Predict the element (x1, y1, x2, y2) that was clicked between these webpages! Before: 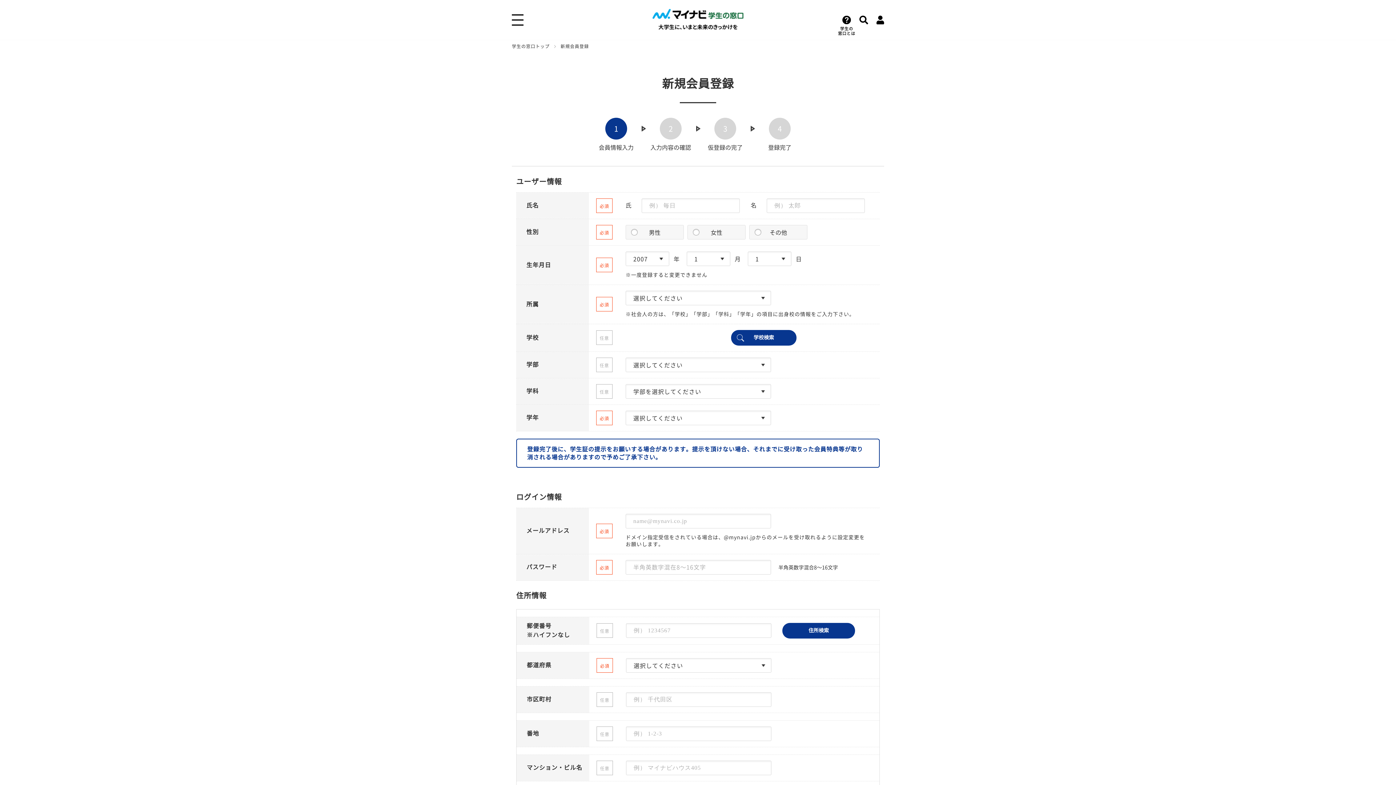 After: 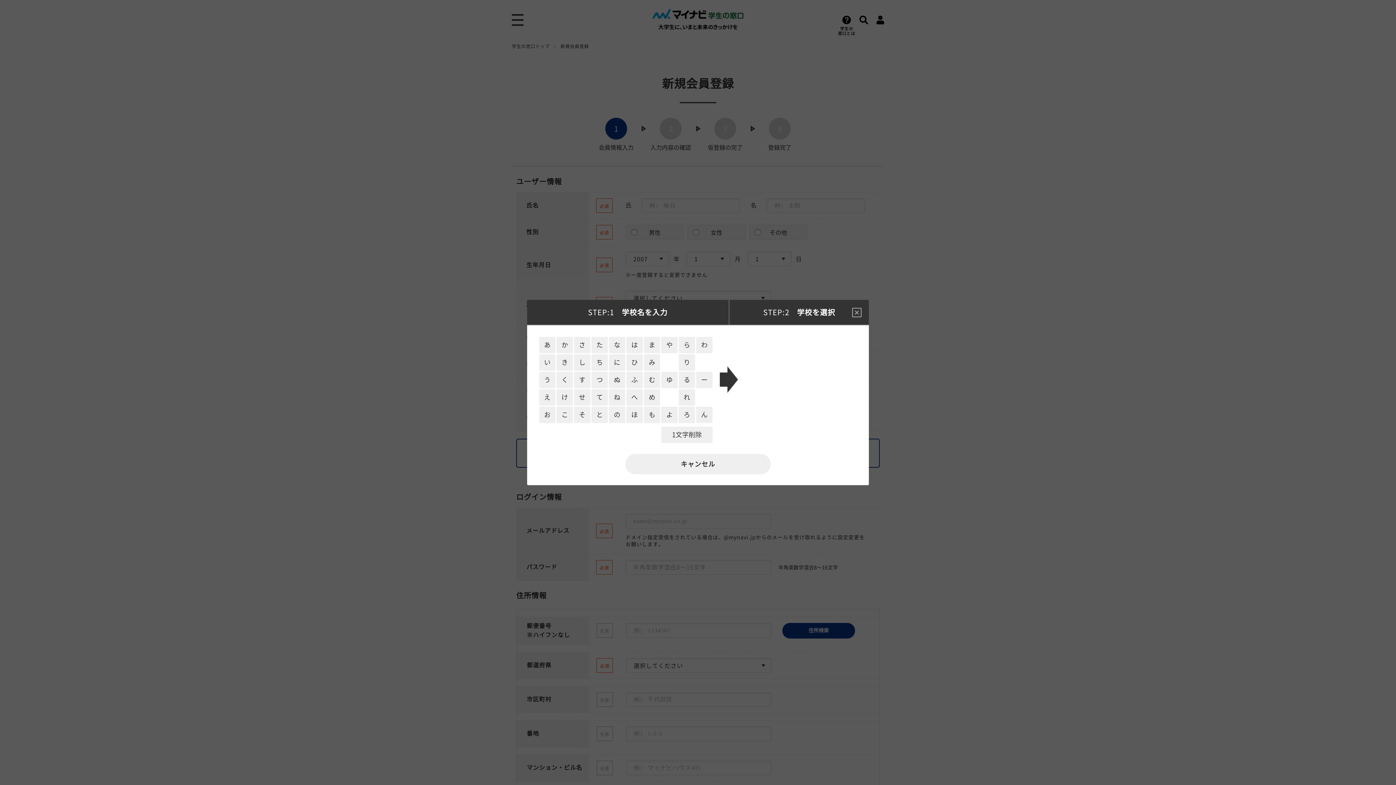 Action: label: 学校検索 bbox: (731, 330, 796, 345)